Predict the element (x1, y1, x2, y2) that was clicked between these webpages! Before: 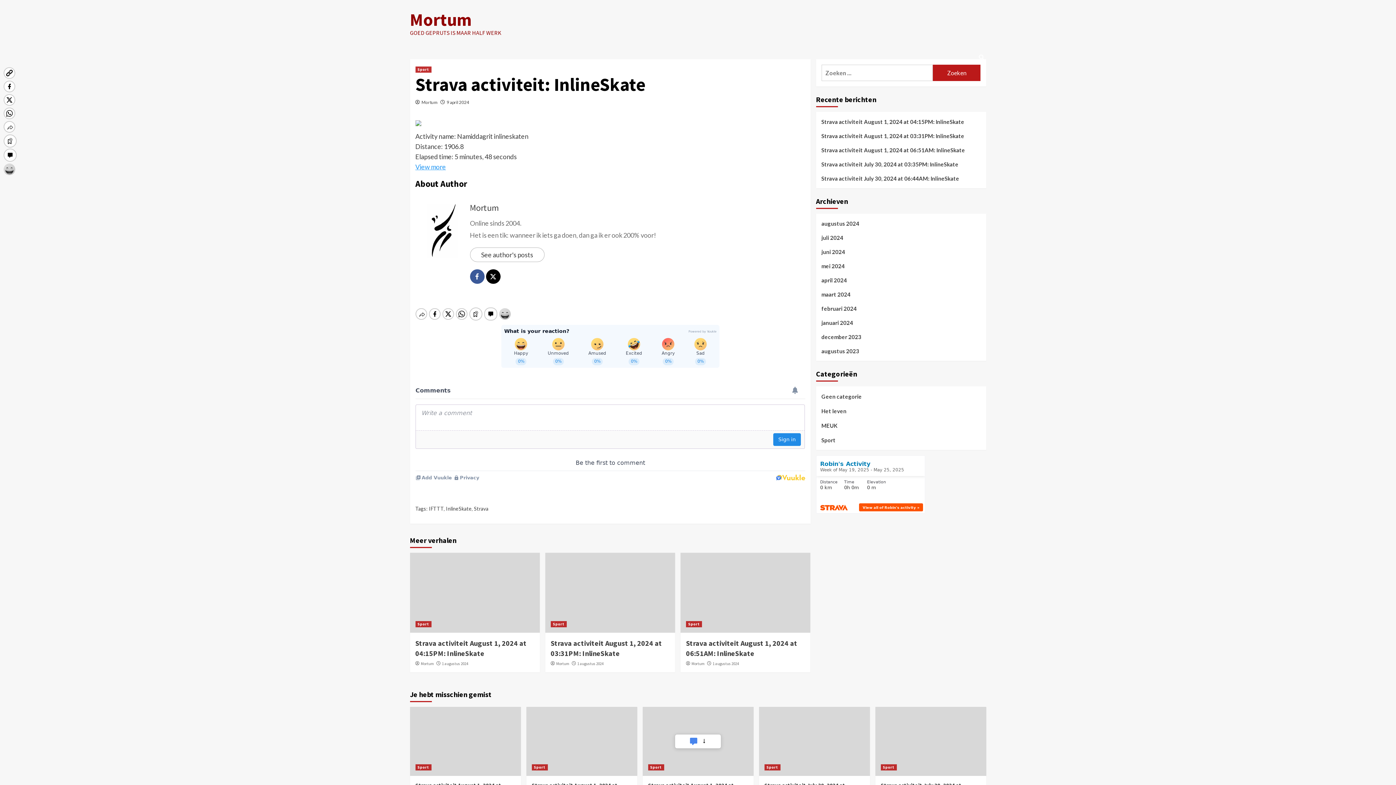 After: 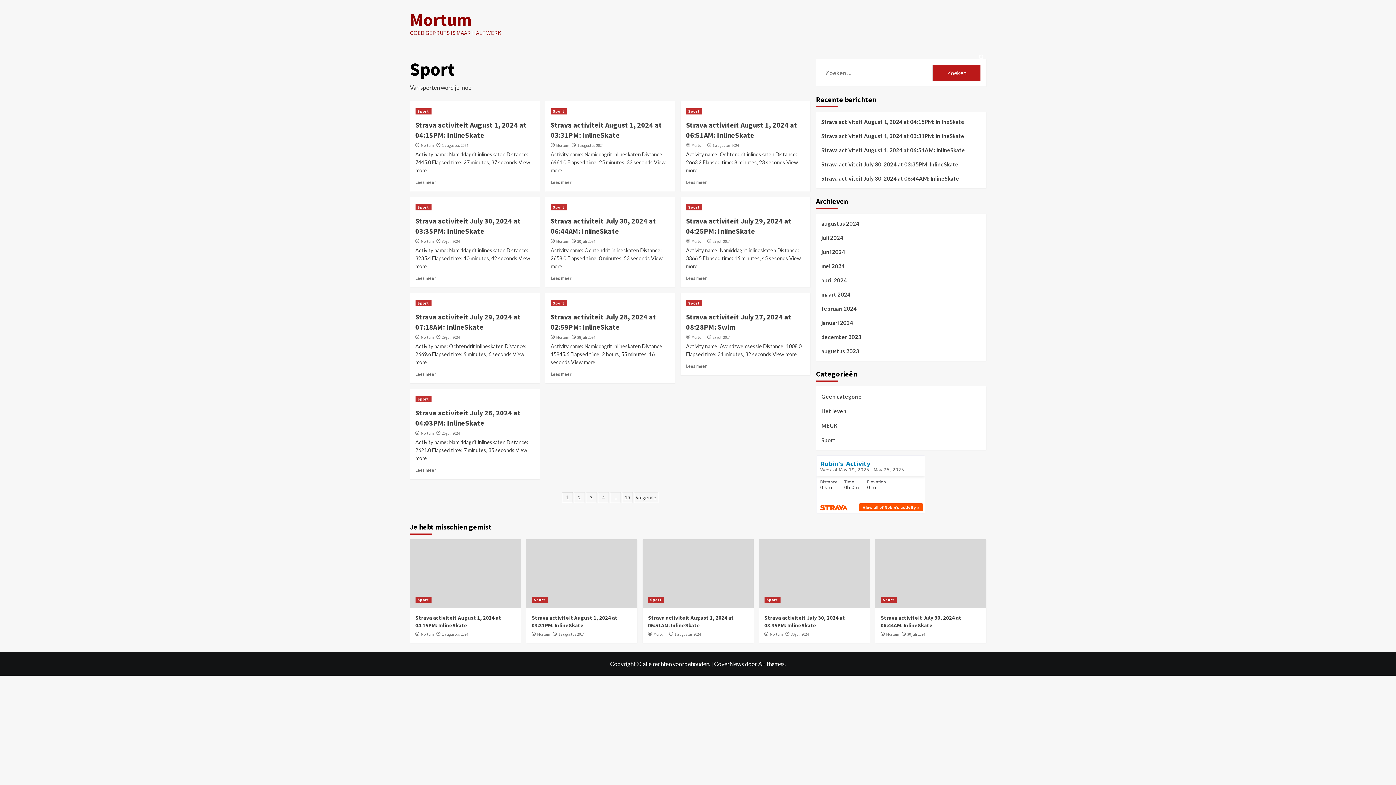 Action: bbox: (764, 764, 780, 770) label: Sport